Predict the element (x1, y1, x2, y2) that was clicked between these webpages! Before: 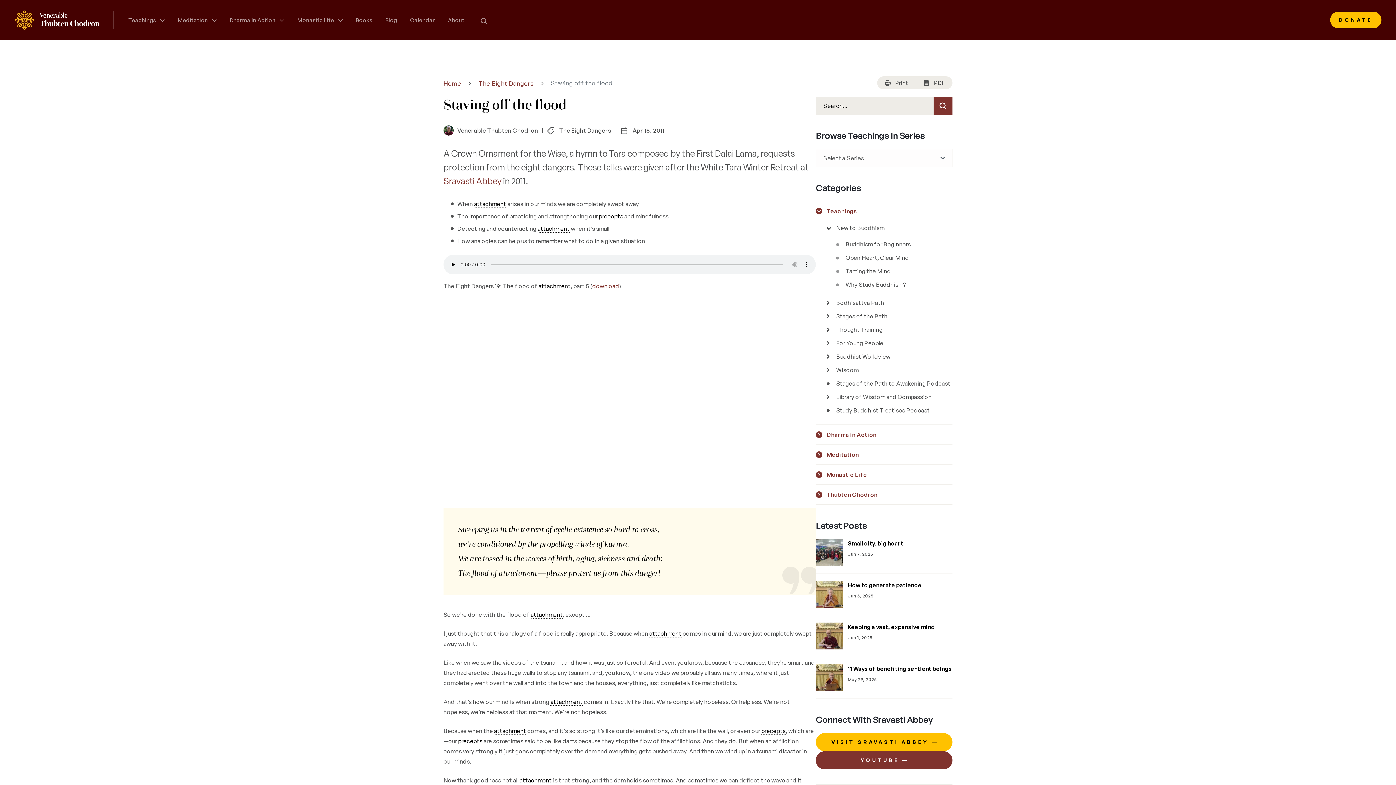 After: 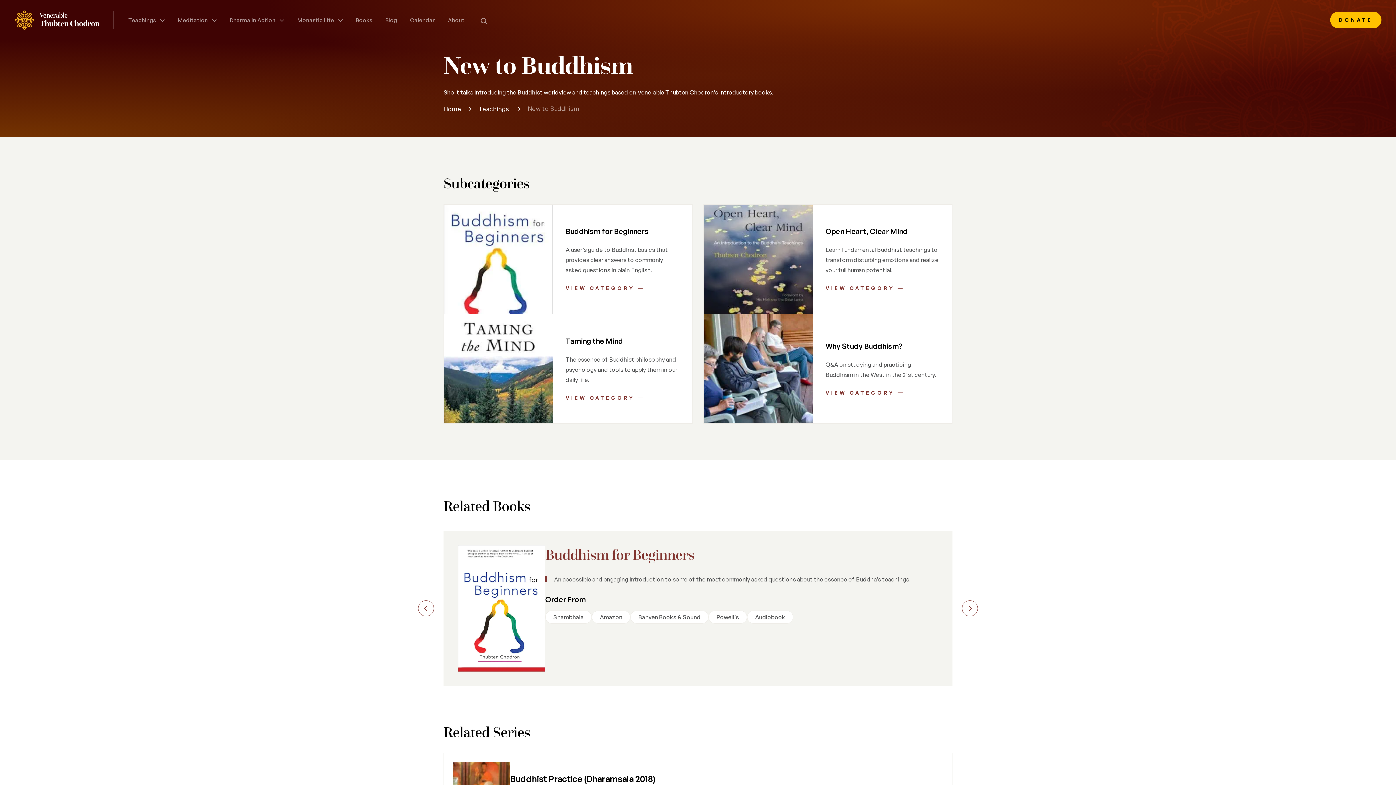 Action: bbox: (836, 224, 884, 231) label: New to Buddhism